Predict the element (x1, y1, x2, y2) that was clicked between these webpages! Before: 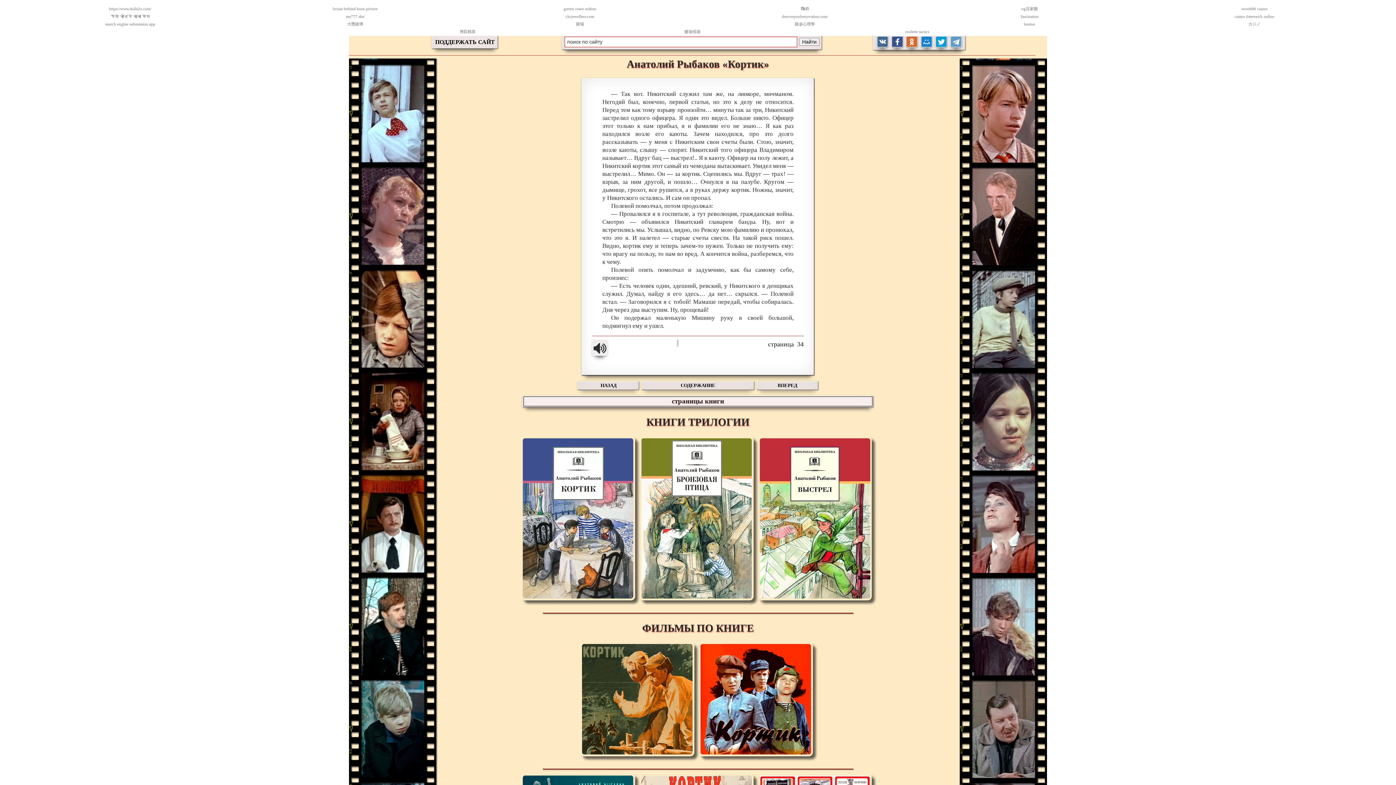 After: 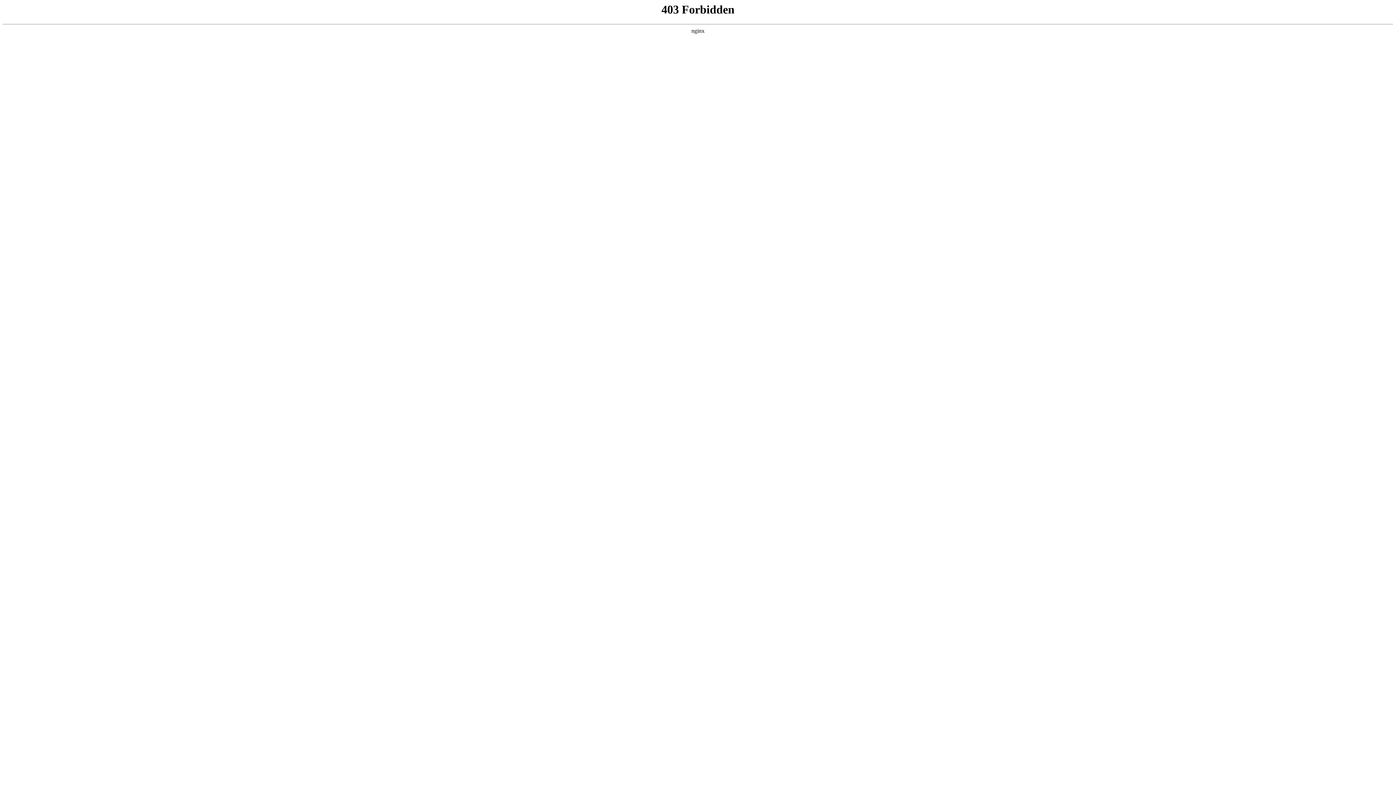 Action: label: wow888 casino bbox: (1241, 6, 1267, 10)